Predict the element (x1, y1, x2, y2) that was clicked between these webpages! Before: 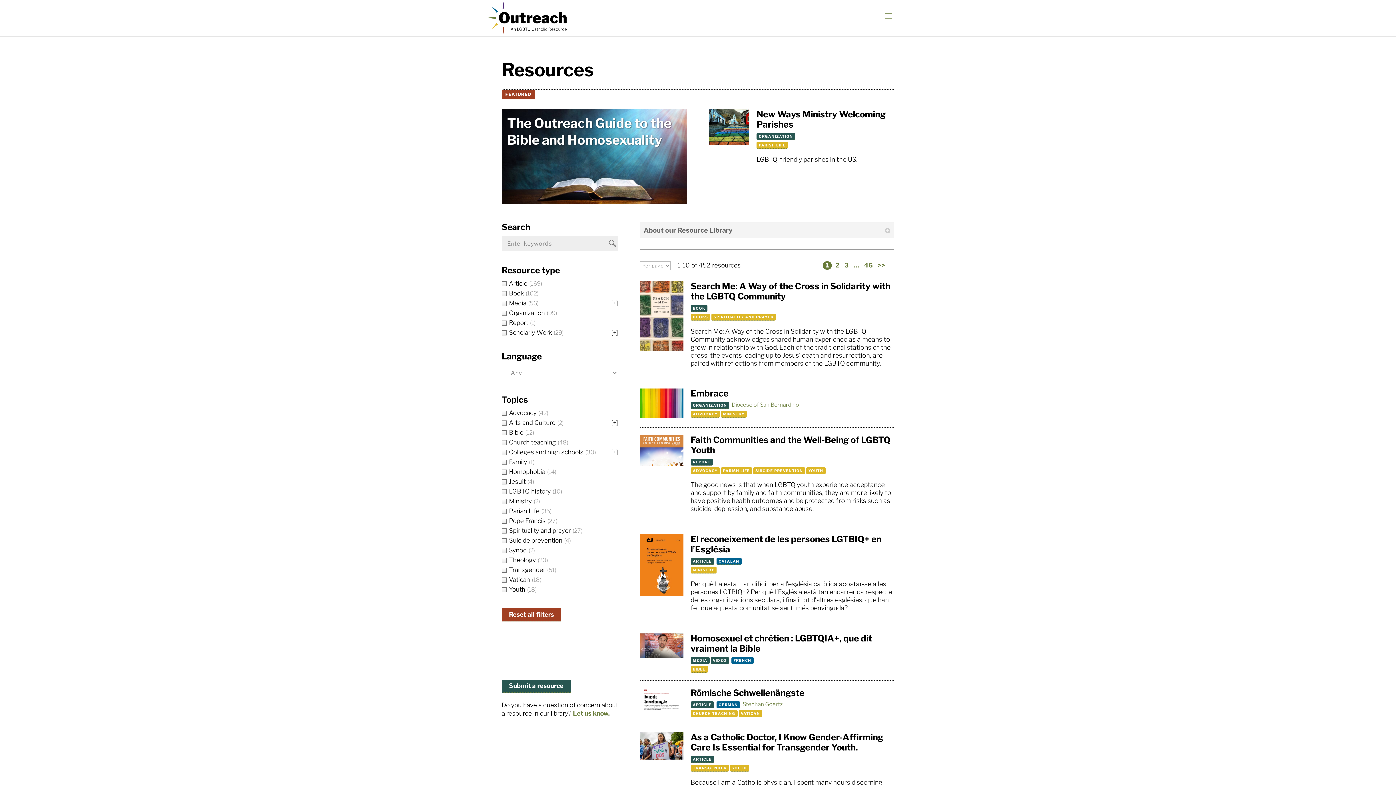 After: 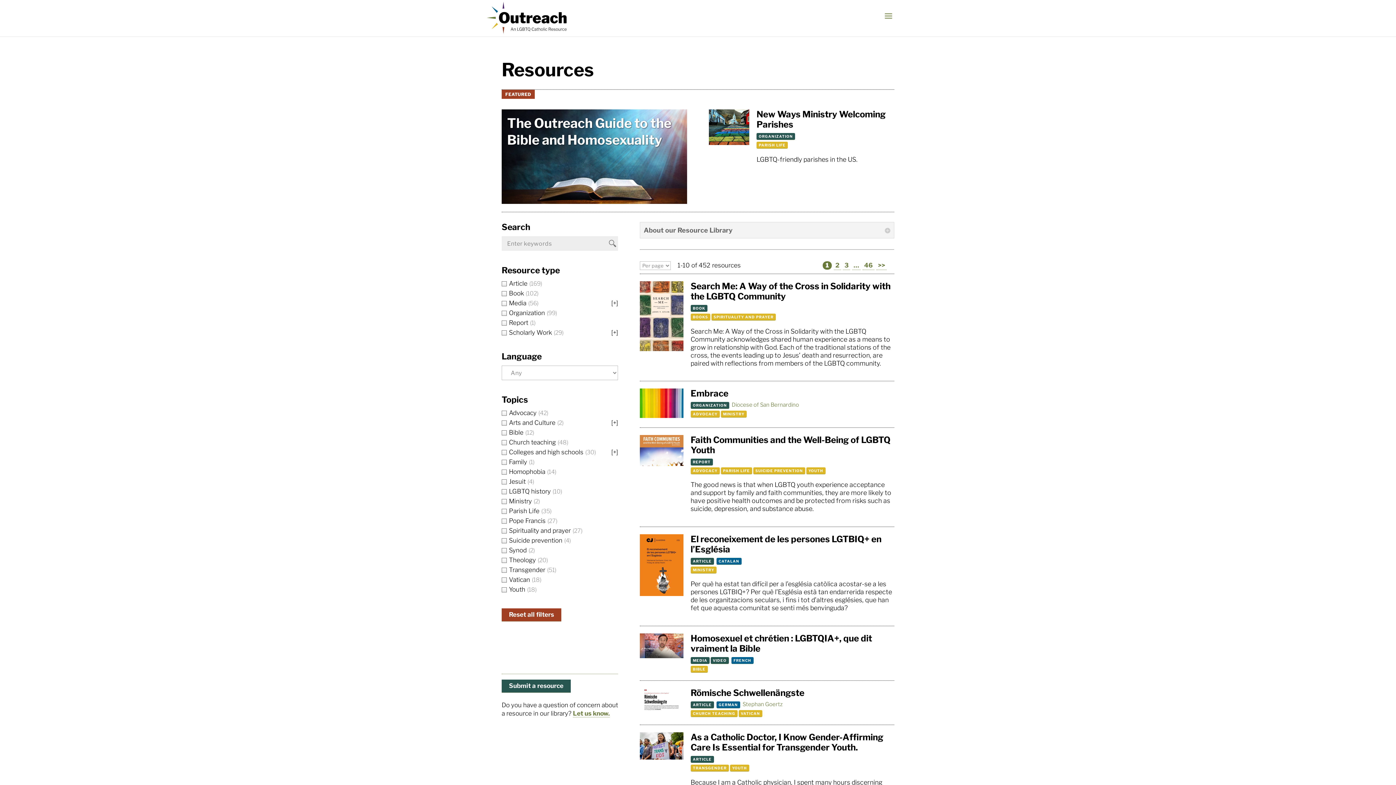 Action: label: Homosexuel et chrétien : LGBTQIA+, que dit vraiment la Bible bbox: (690, 633, 894, 654)